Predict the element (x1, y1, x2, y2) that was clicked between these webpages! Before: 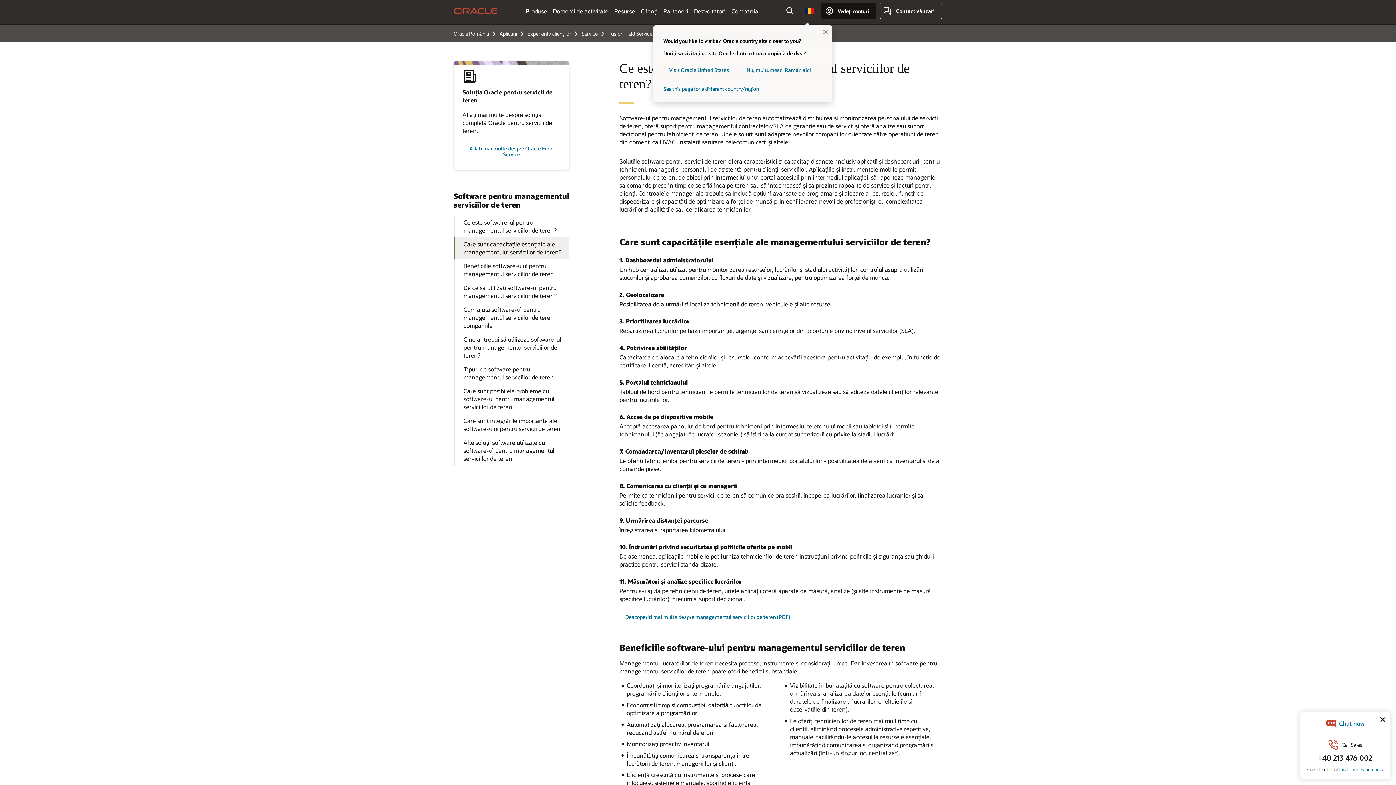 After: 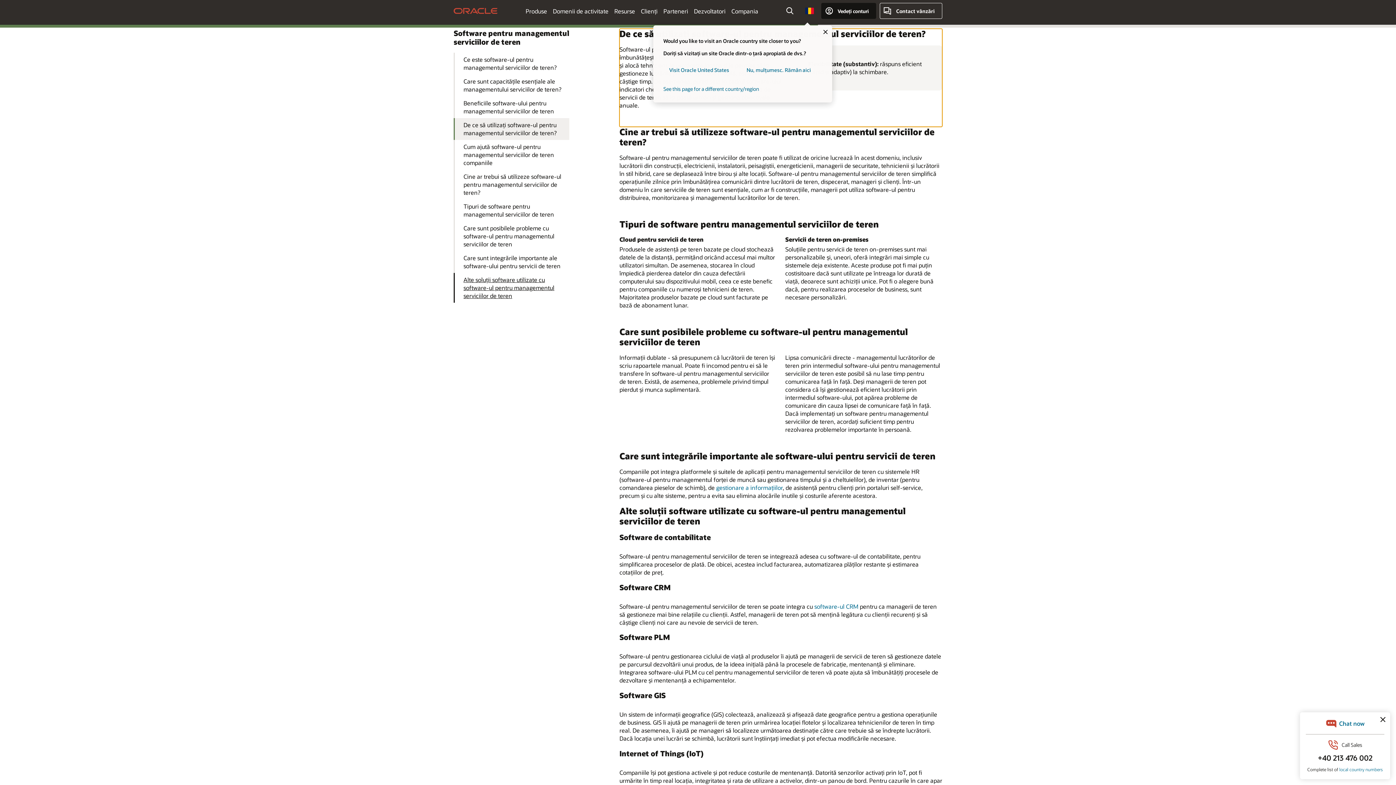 Action: bbox: (453, 280, 569, 302) label: De ce să utilizați software-ul pentru managementul serviciilor de teren?